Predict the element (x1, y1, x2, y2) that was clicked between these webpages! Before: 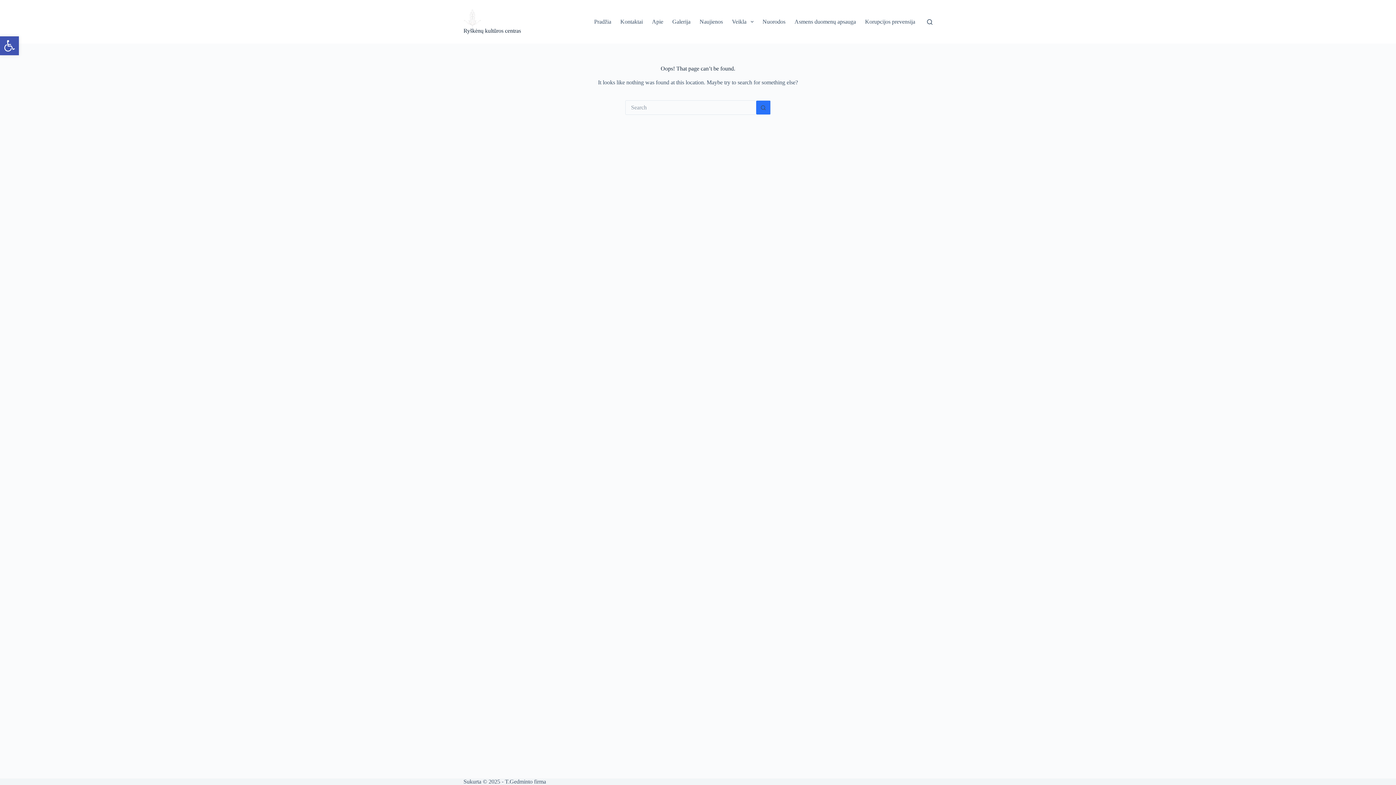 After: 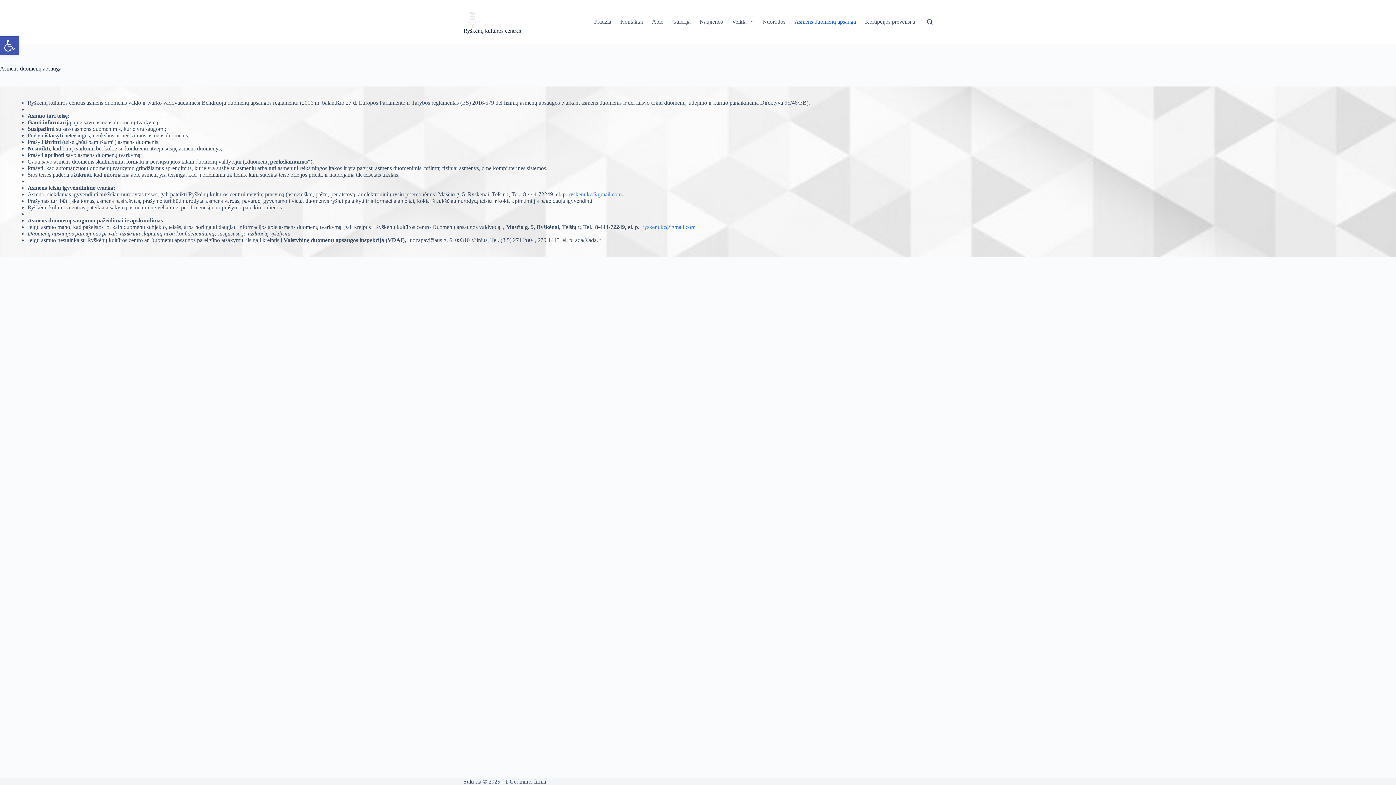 Action: label: Asmens duomenų apsauga bbox: (790, 0, 860, 43)